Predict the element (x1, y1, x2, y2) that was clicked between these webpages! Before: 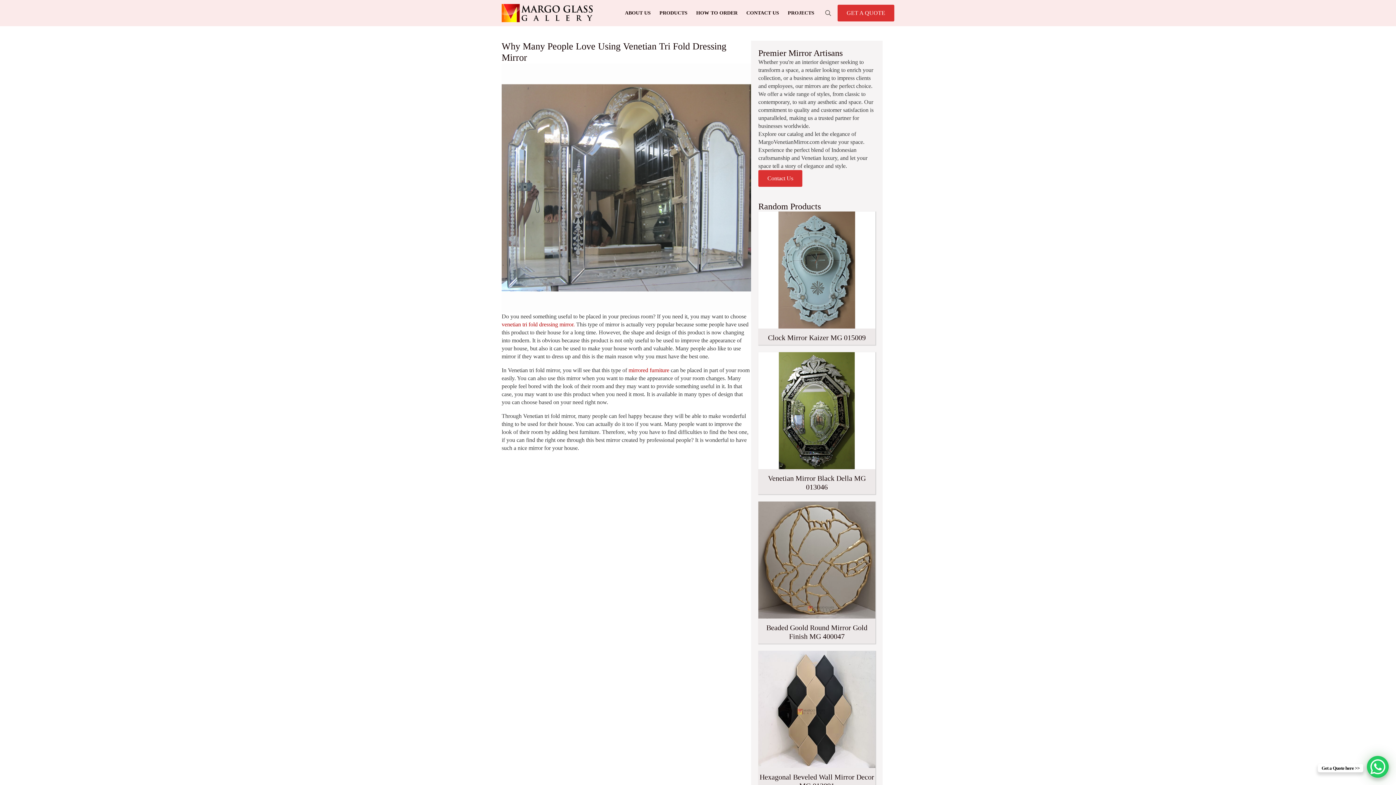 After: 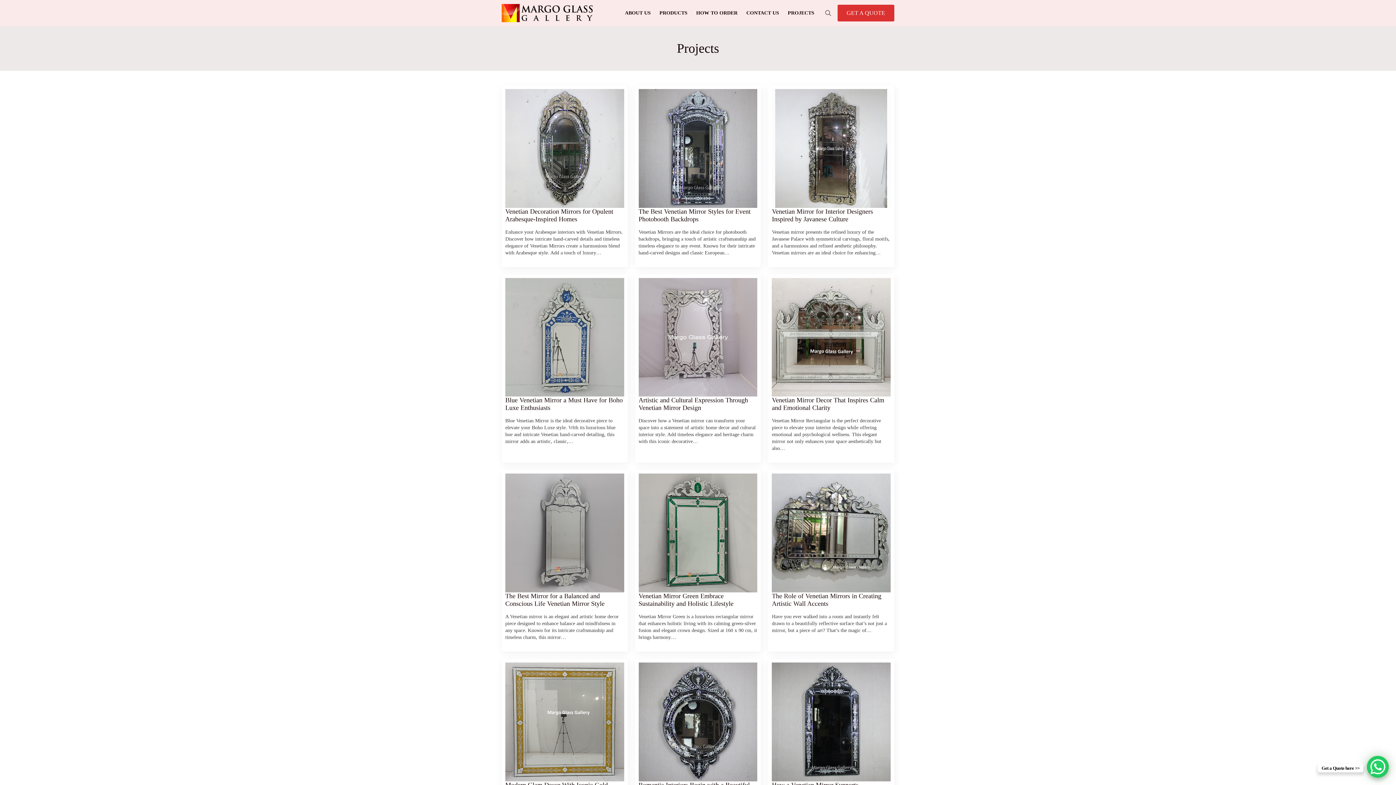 Action: bbox: (783, 6, 818, 19) label: PROJECTS